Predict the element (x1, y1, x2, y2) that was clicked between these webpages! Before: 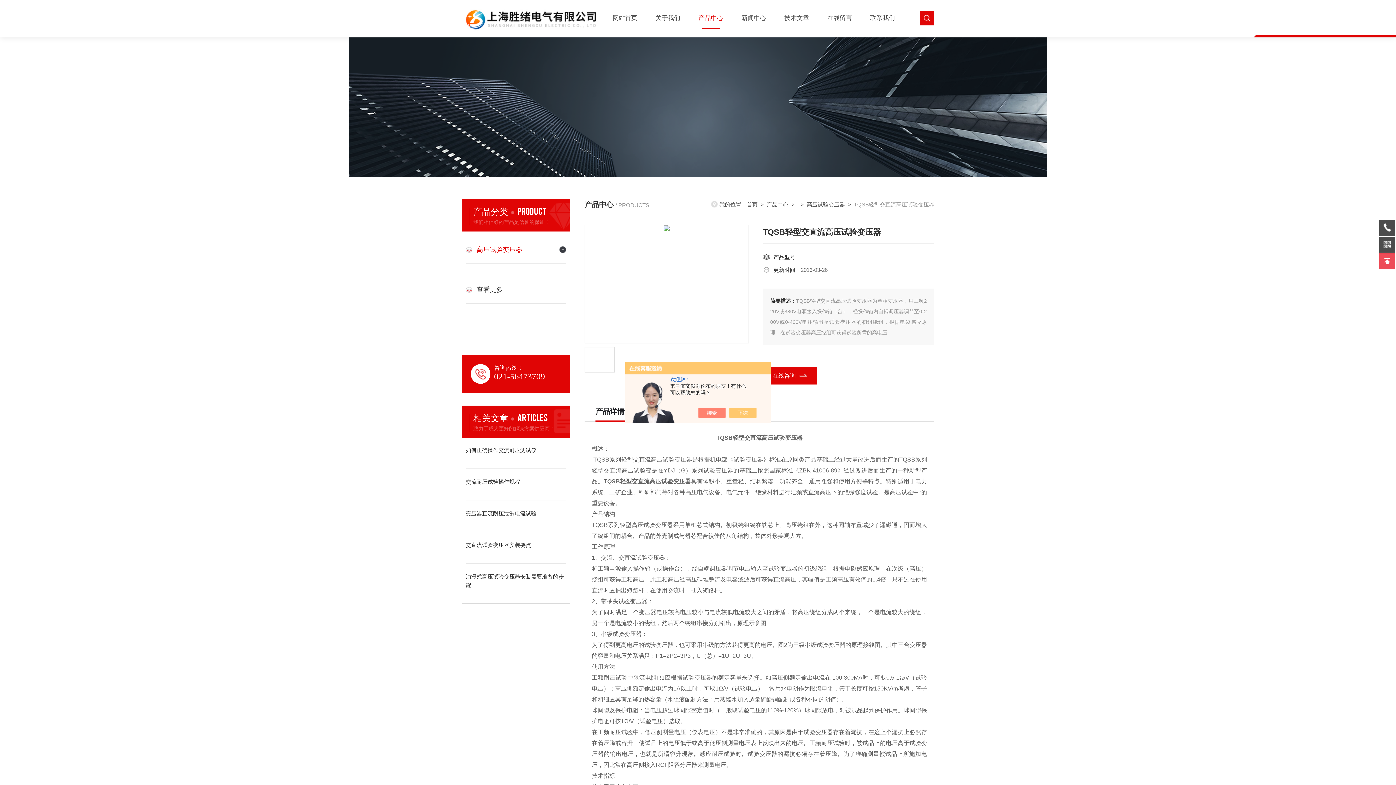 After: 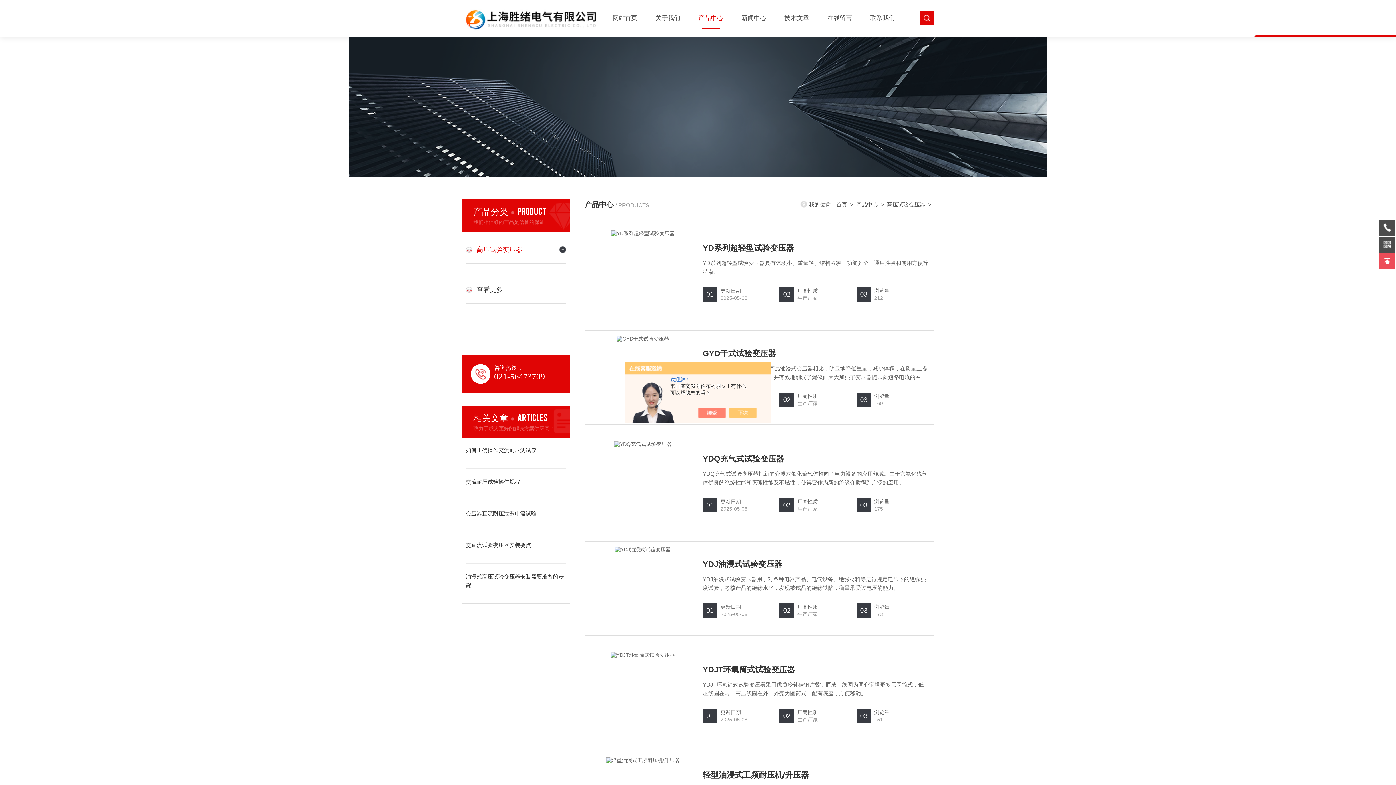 Action: label: 高压试验变压器 bbox: (465, 238, 555, 260)